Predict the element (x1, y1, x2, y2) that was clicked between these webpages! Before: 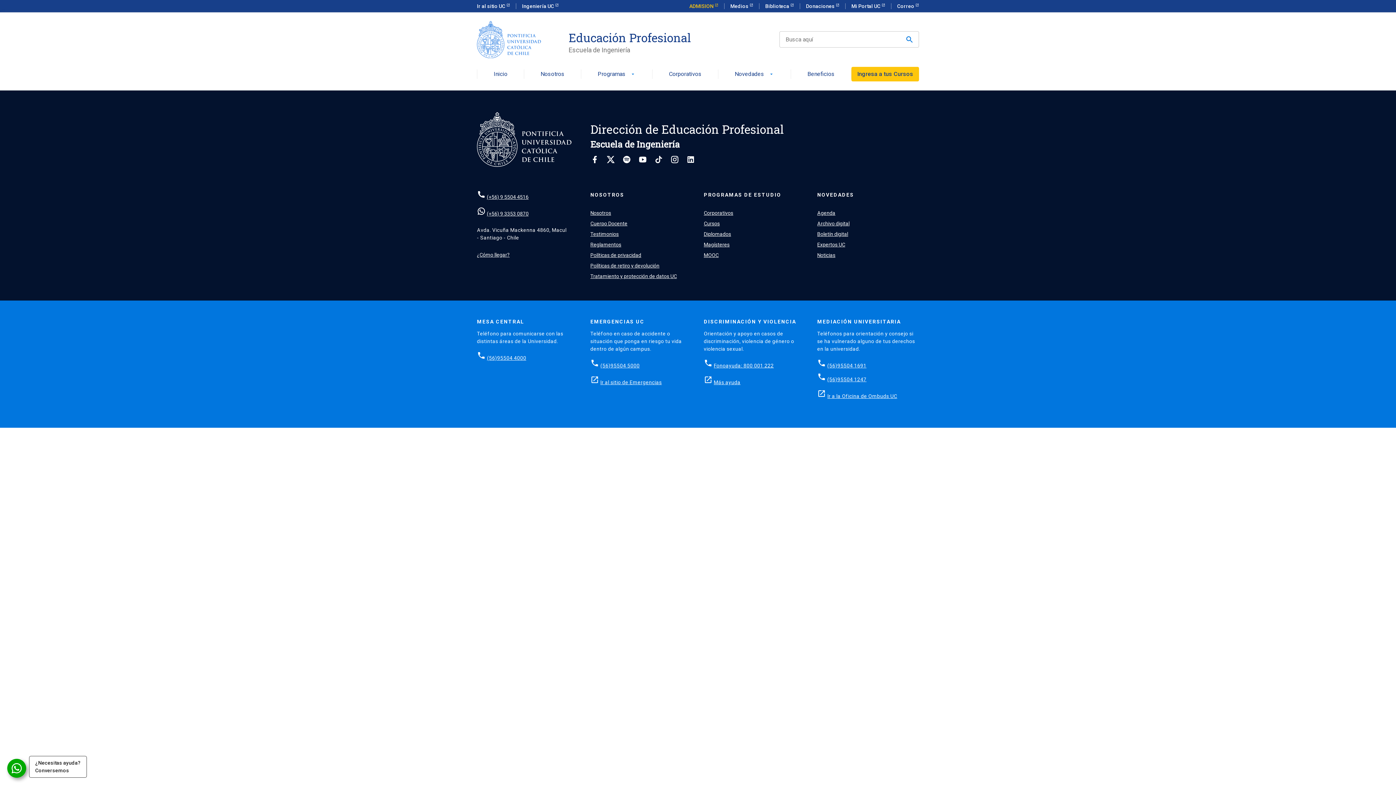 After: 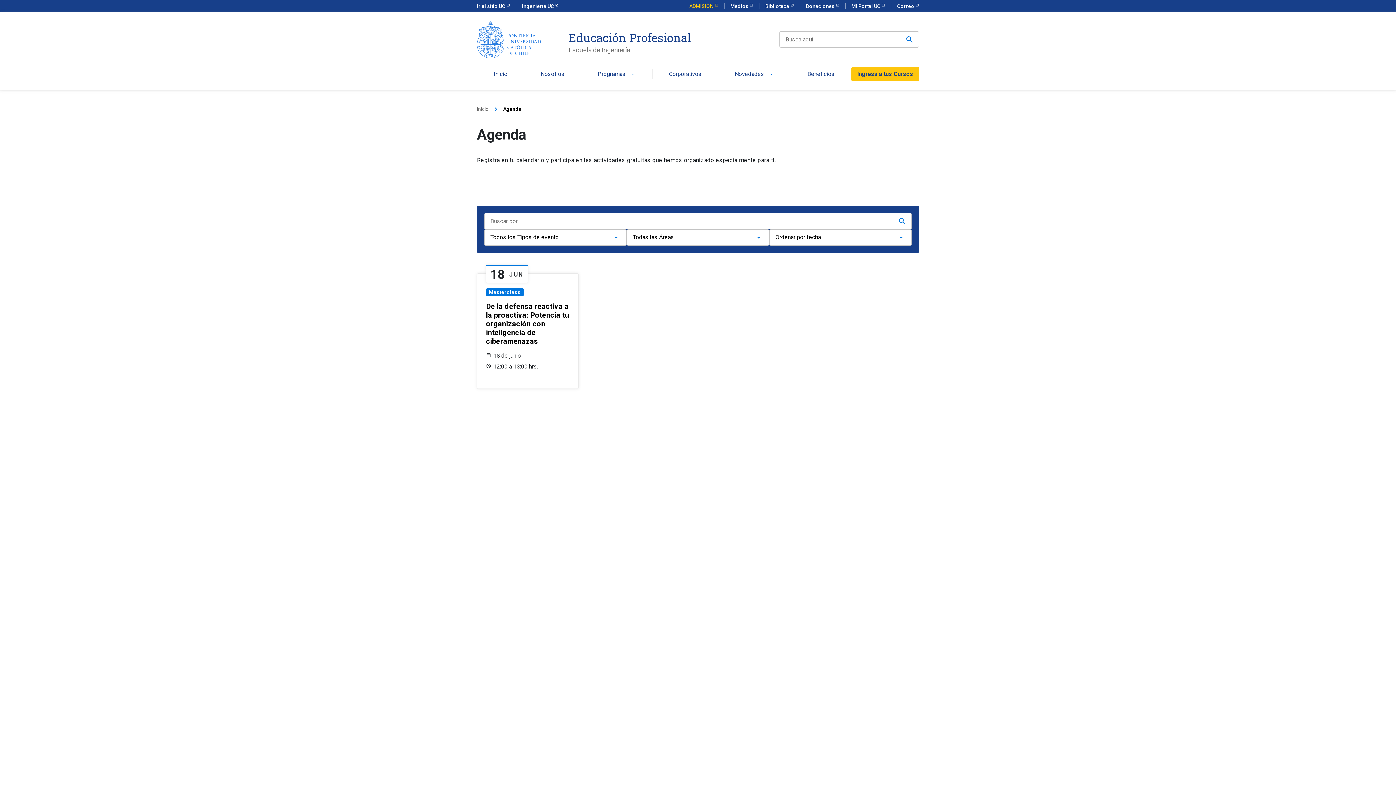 Action: label: Agenda bbox: (817, 210, 835, 215)